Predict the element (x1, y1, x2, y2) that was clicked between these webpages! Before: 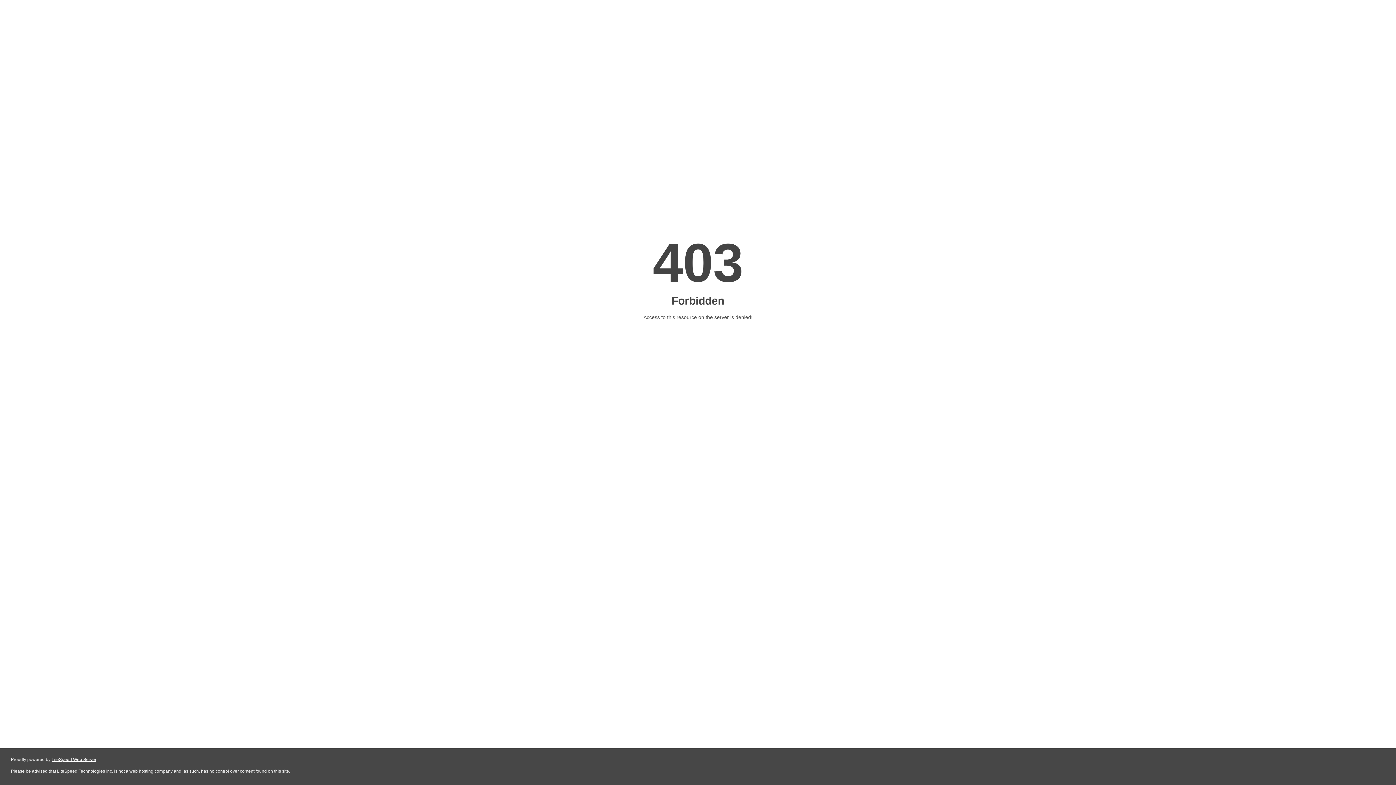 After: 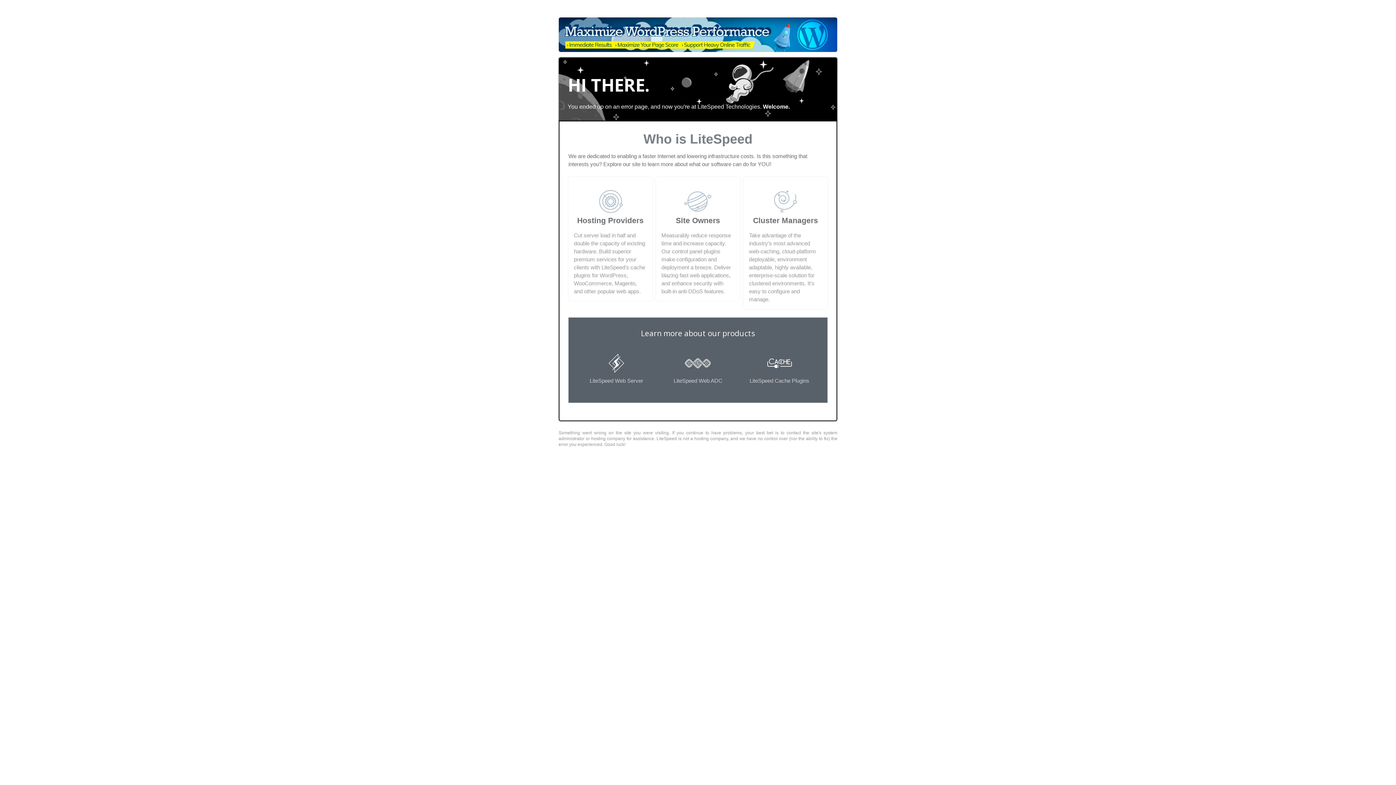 Action: label: LiteSpeed Web Server bbox: (51, 757, 96, 762)